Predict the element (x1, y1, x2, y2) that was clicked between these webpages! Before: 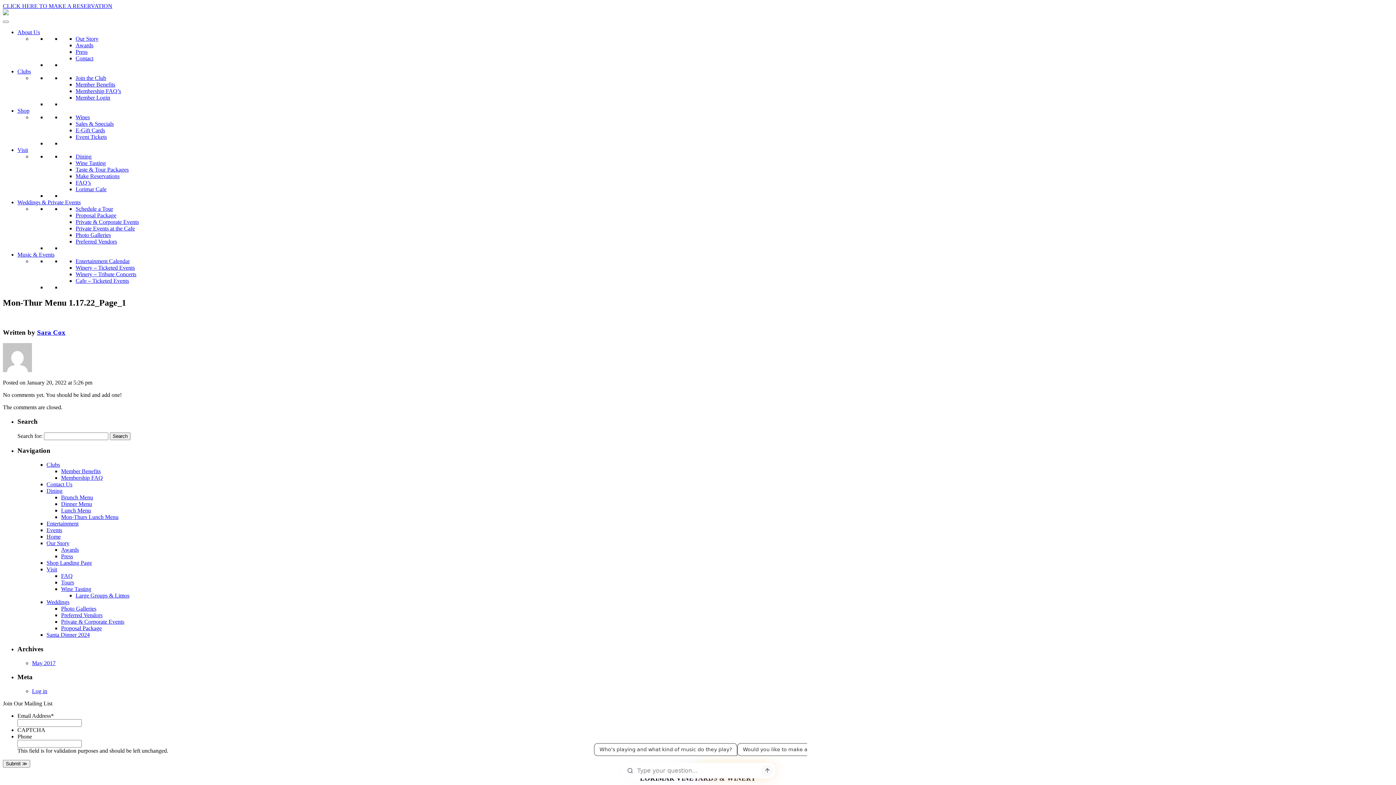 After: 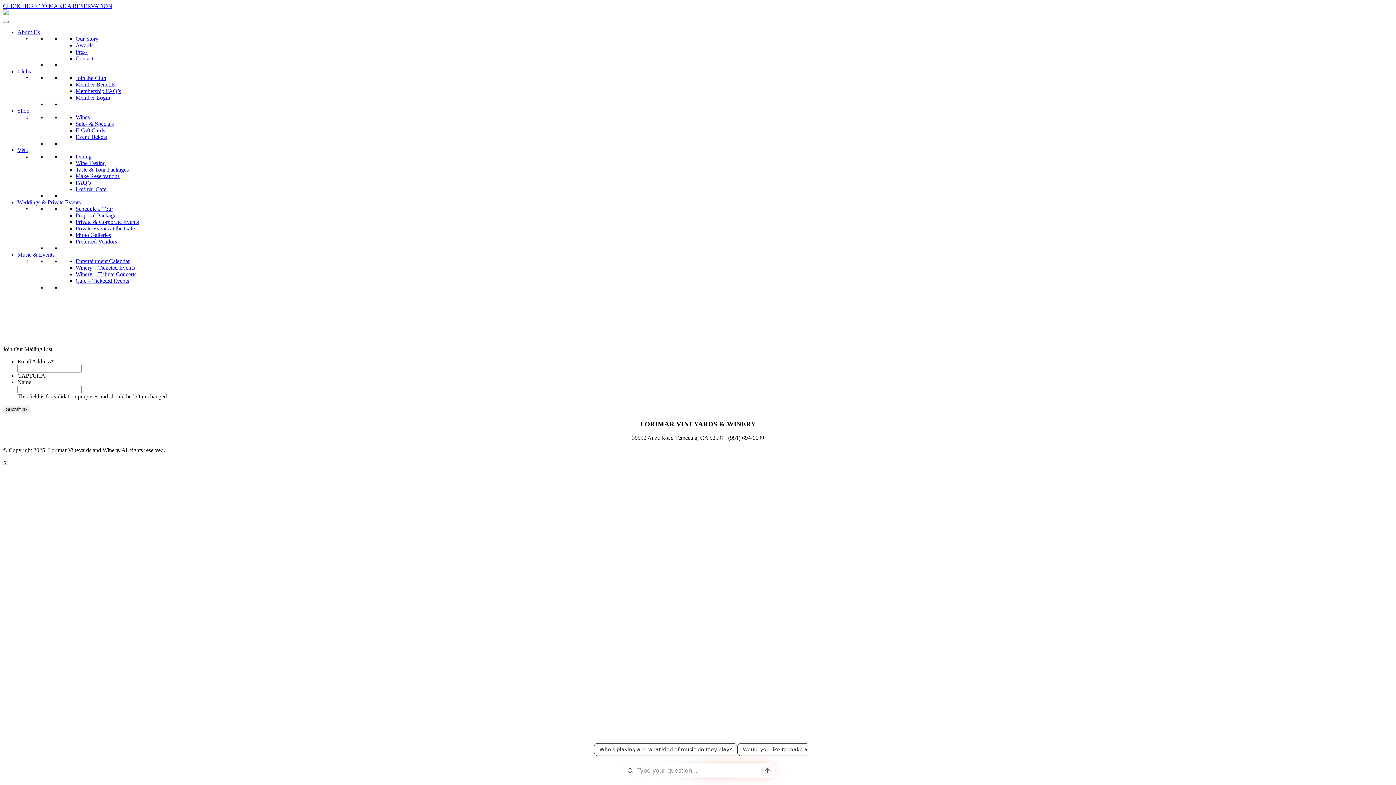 Action: bbox: (61, 507, 90, 513) label: Lunch Menu